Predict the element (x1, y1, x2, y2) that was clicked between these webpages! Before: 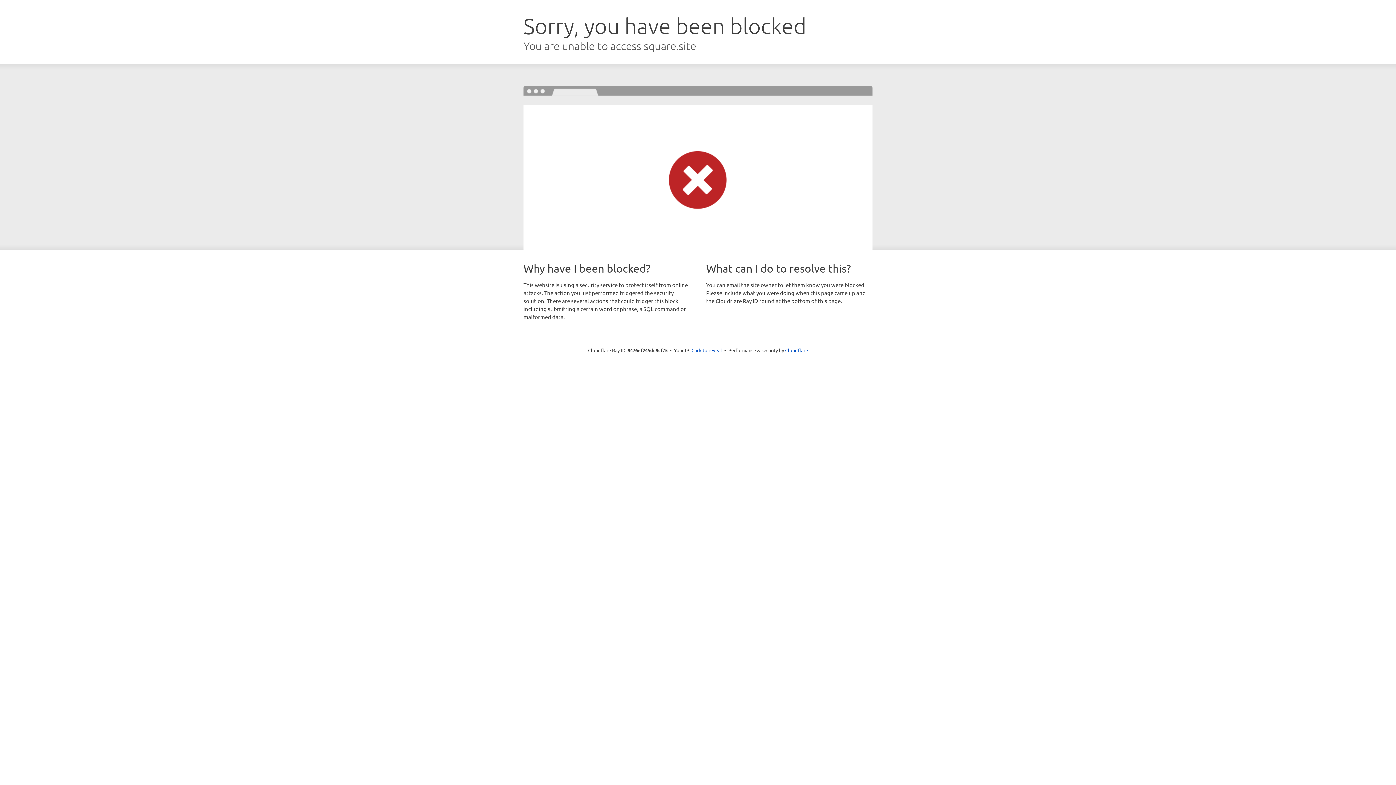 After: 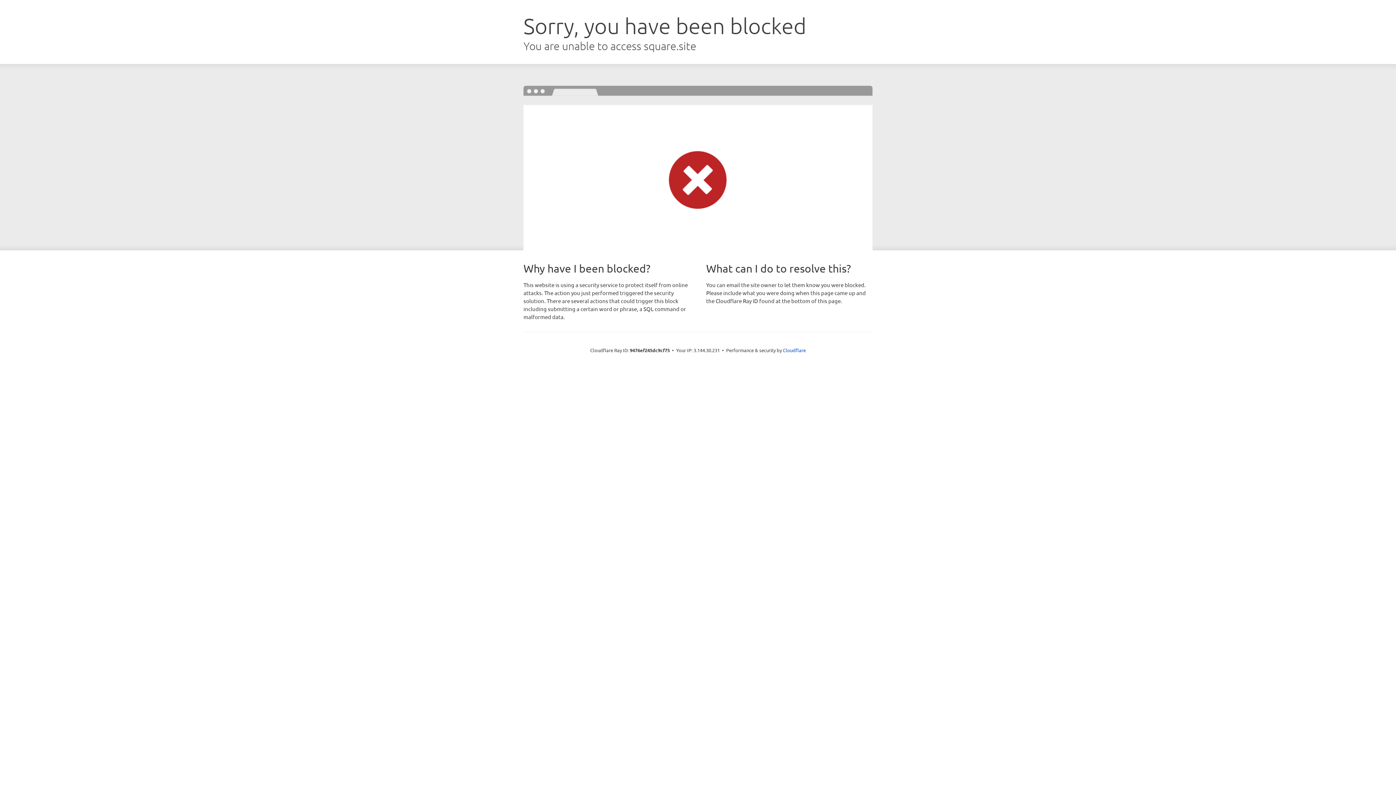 Action: bbox: (691, 346, 722, 353) label: Click to reveal